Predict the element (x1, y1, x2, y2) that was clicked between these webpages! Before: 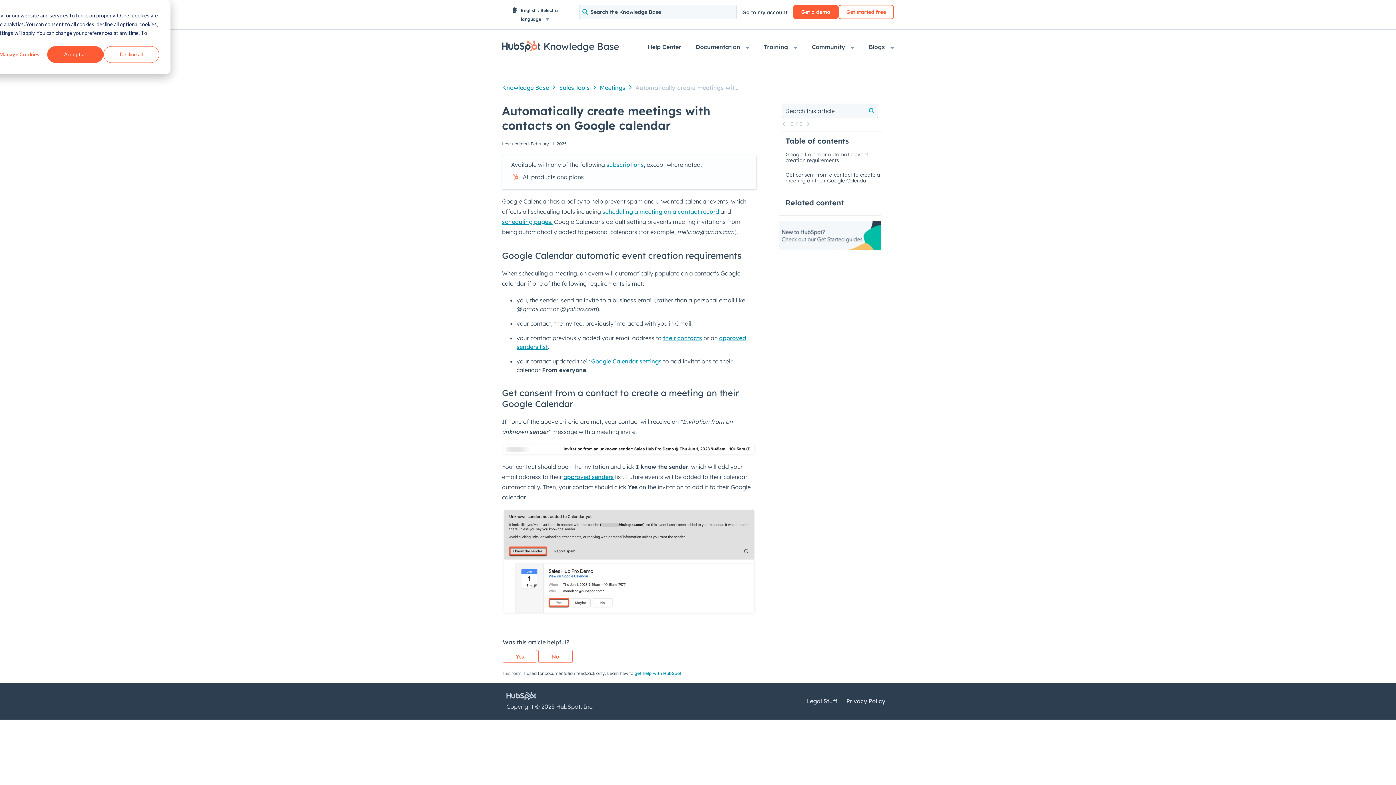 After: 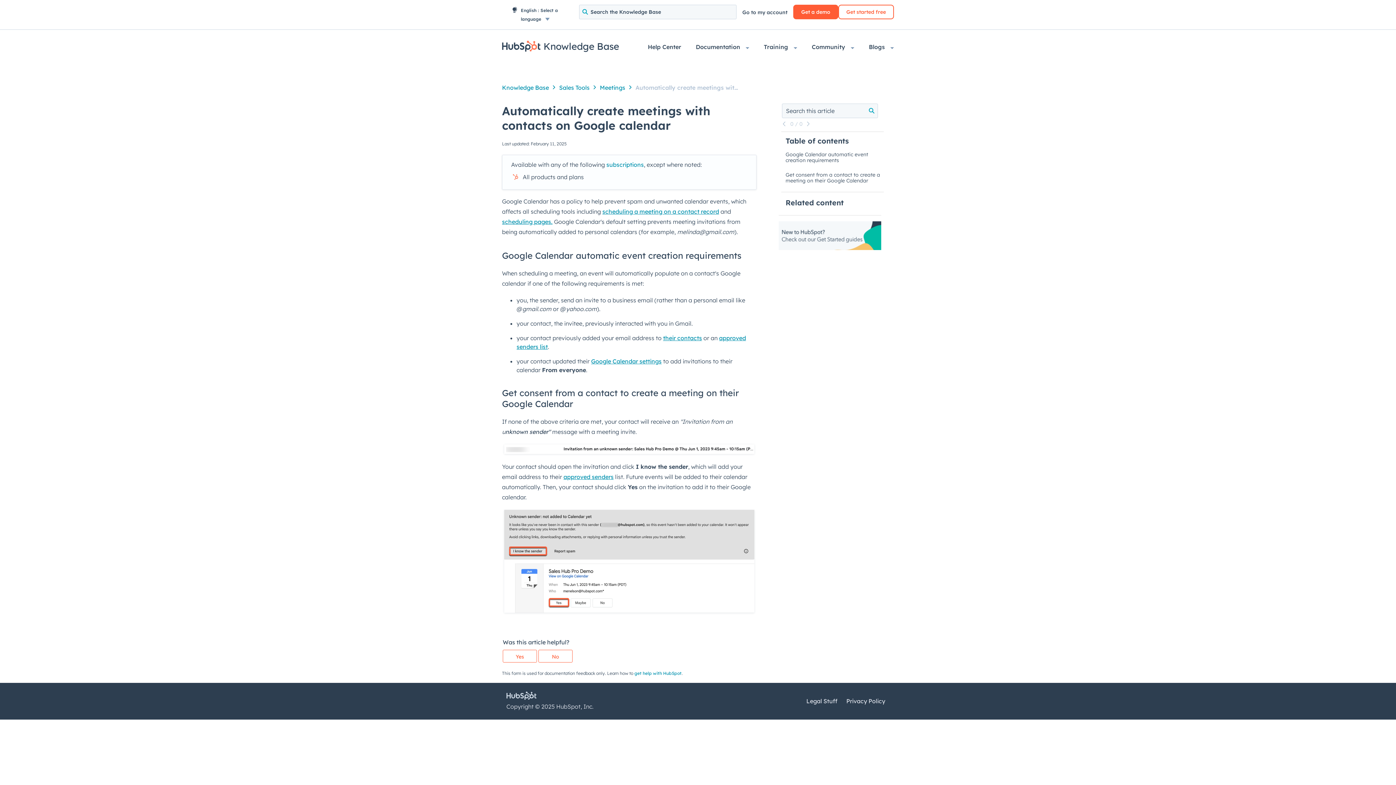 Action: label: Decline all bbox: (103, 46, 159, 62)